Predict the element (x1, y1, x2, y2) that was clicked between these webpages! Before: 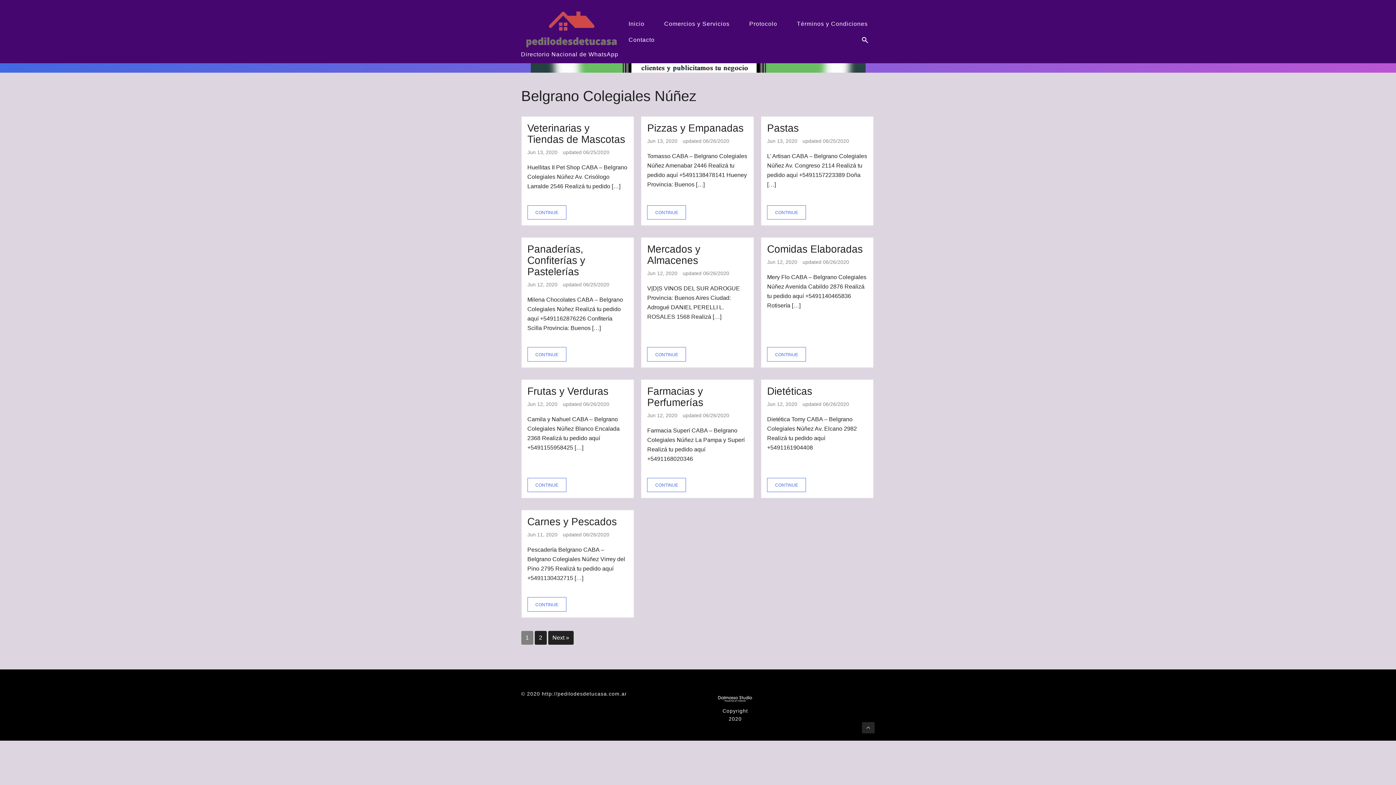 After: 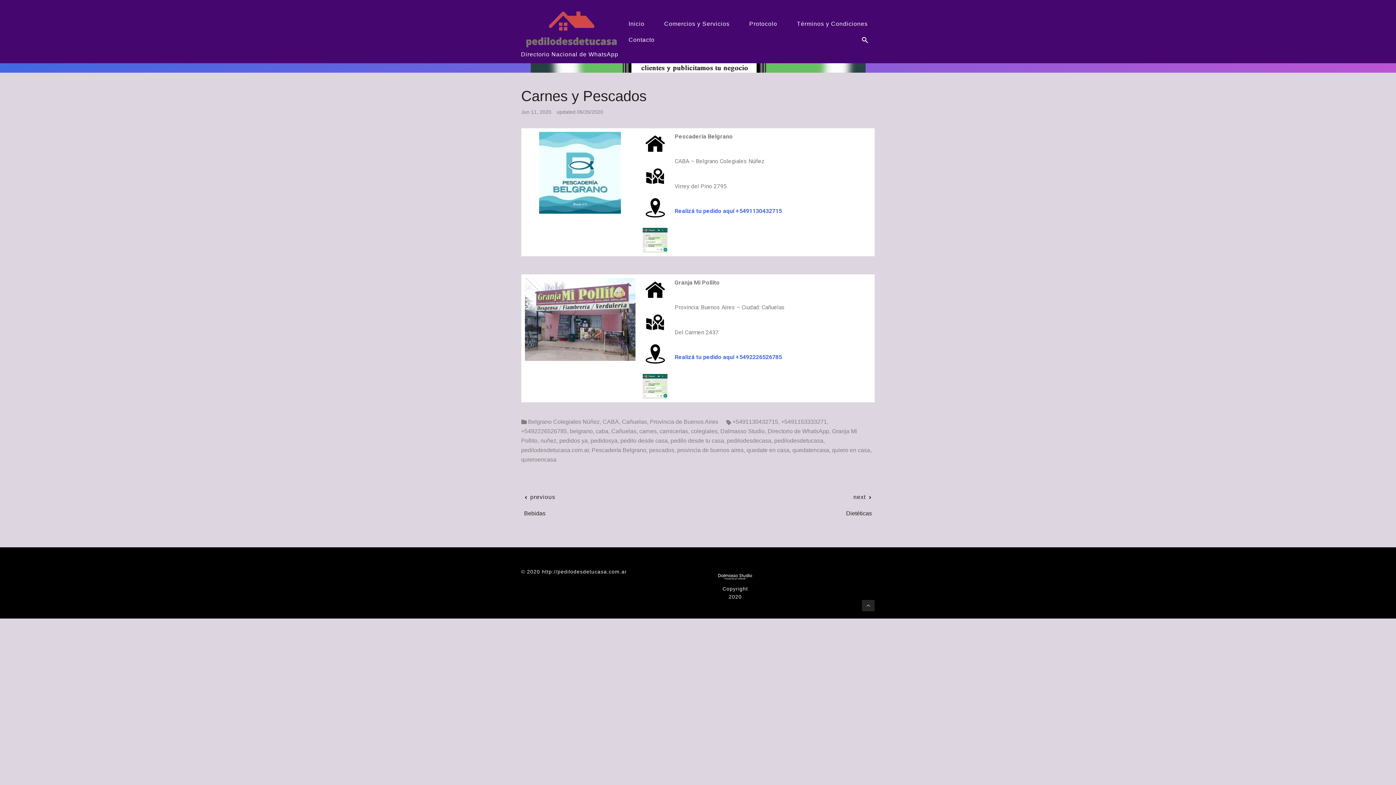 Action: label: 06/26/2020 bbox: (583, 532, 609, 537)